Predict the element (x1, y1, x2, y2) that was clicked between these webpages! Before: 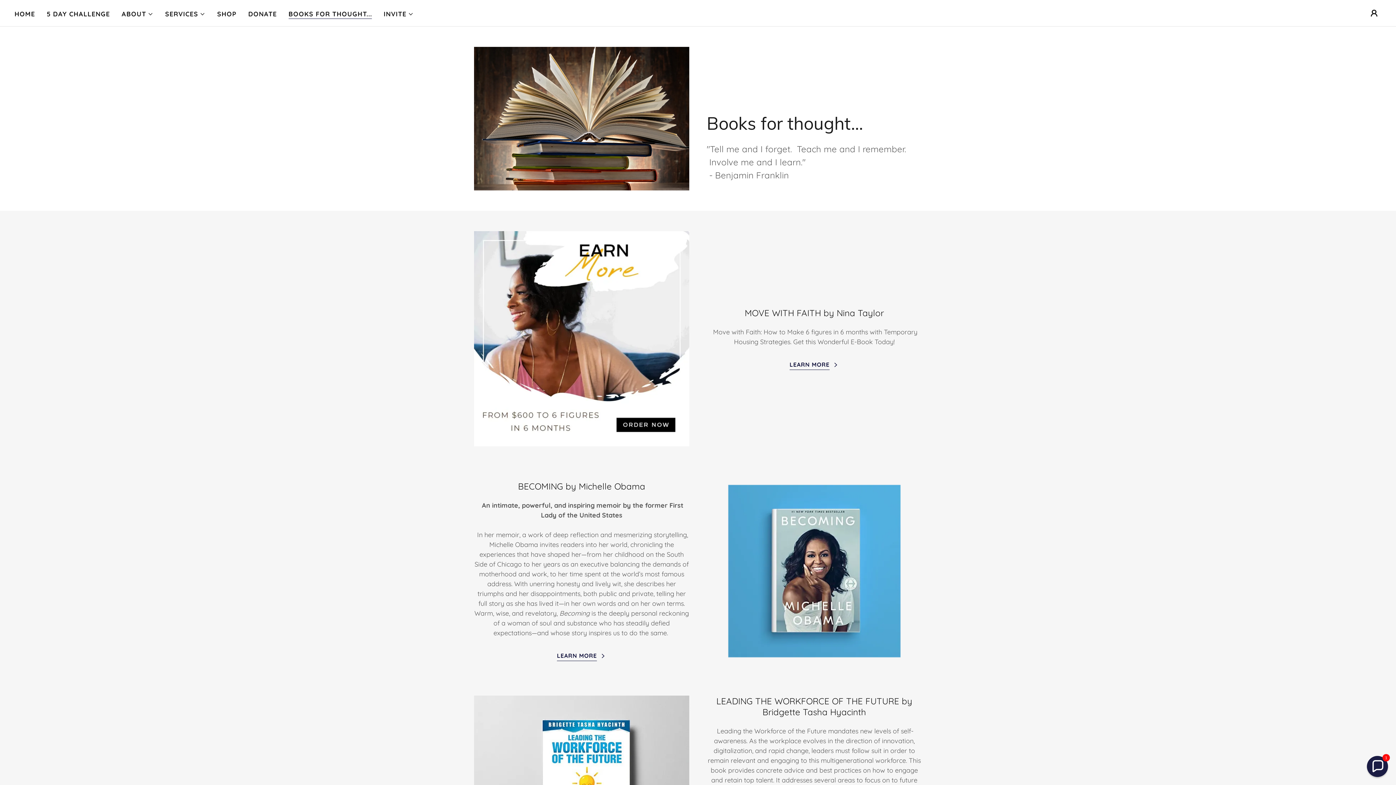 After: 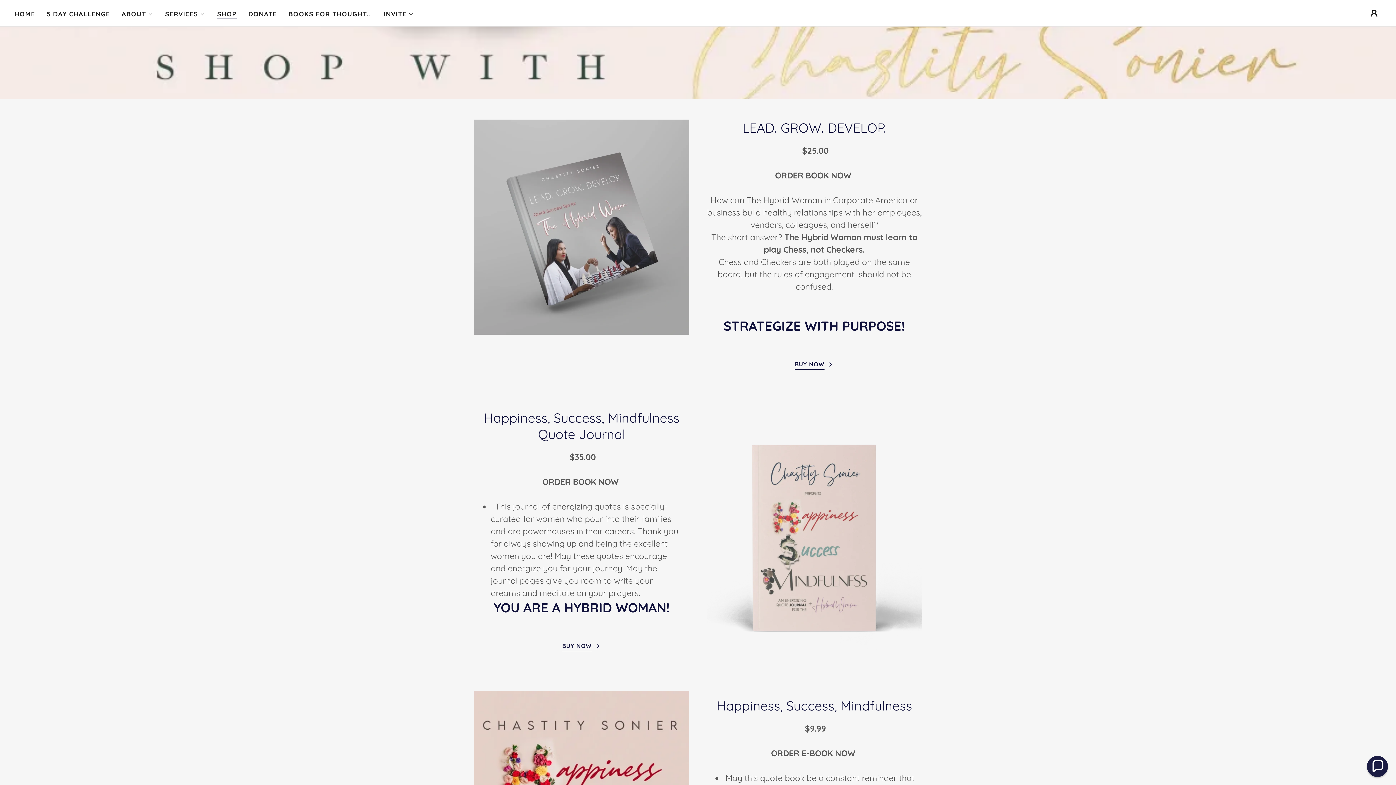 Action: label: SHOP bbox: (215, 7, 238, 20)